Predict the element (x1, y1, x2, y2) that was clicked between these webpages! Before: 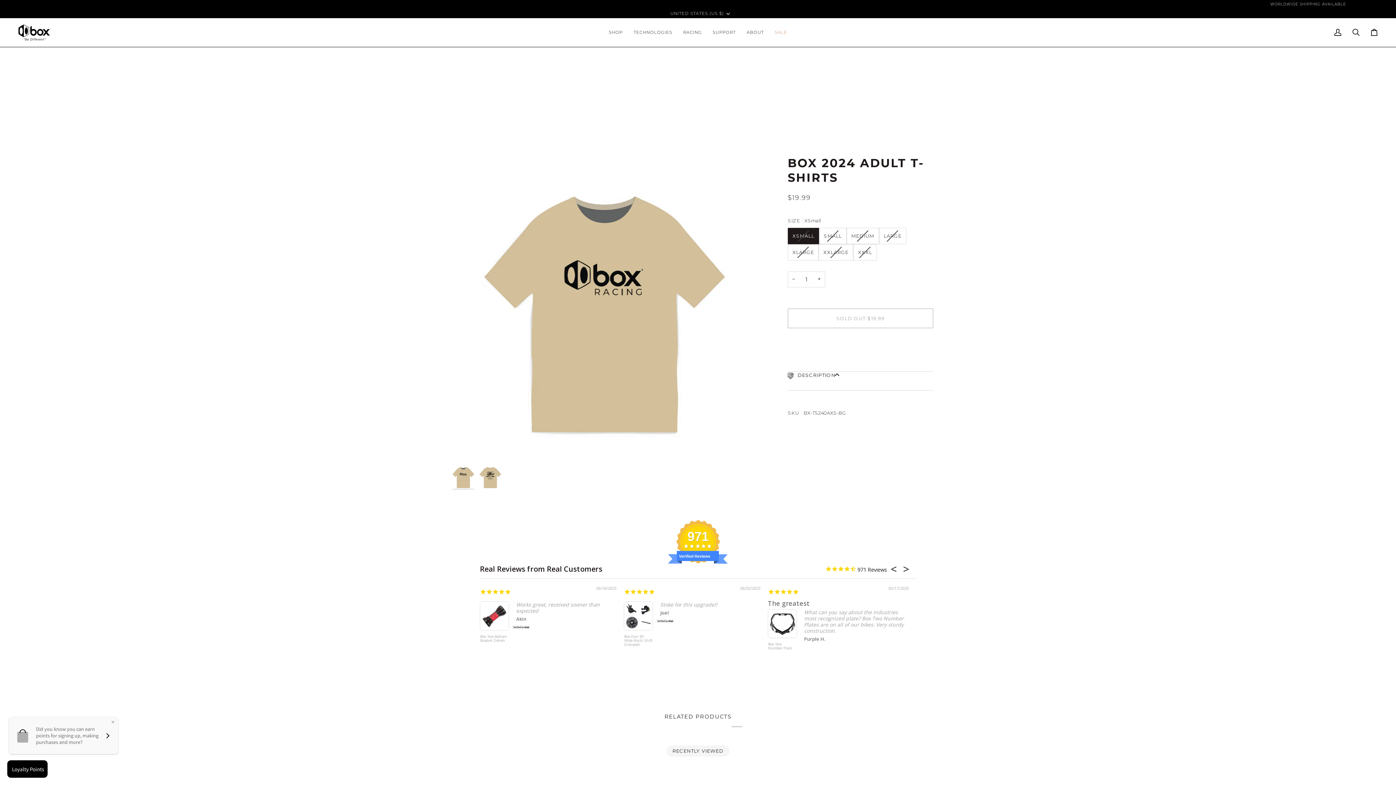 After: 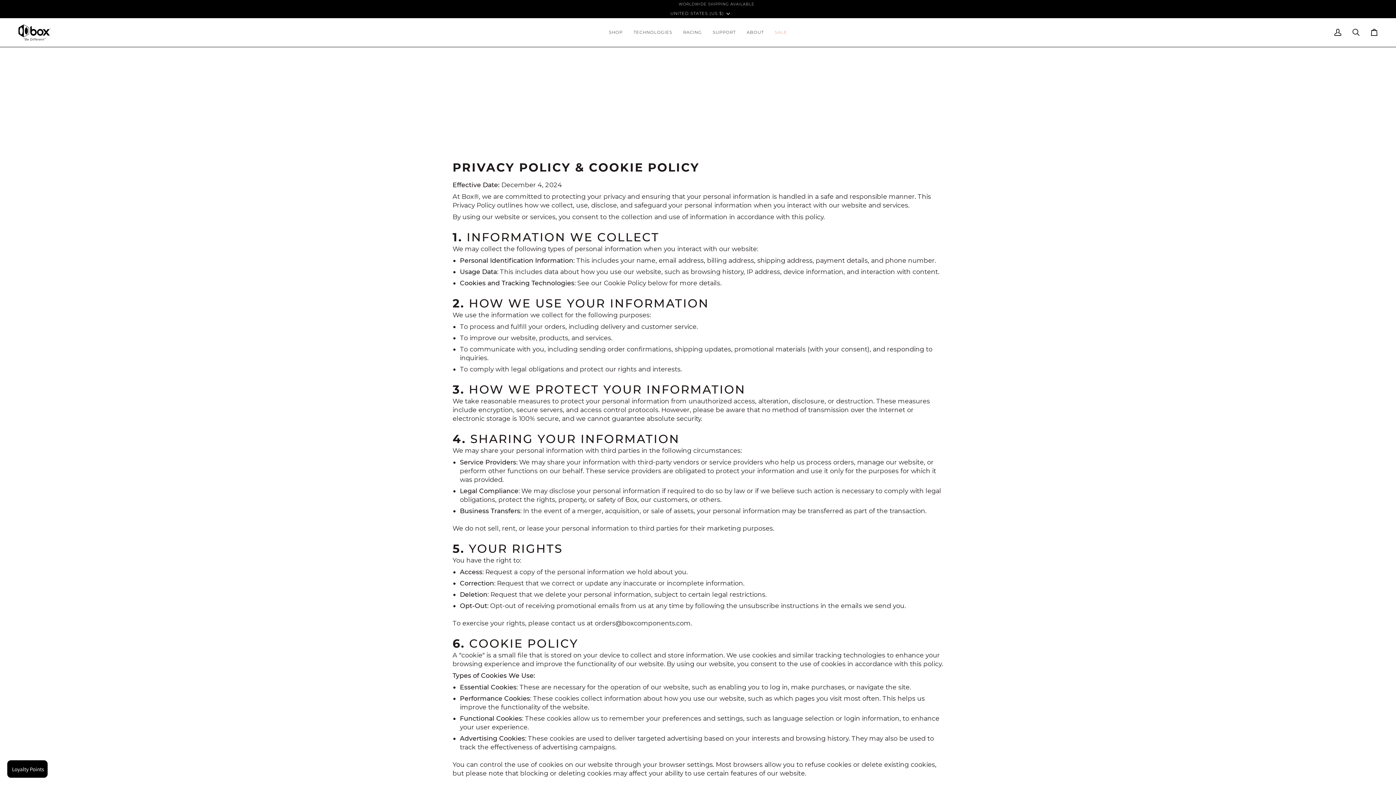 Action: label: PRIVACY POLICY bbox: (18, 685, 64, 691)